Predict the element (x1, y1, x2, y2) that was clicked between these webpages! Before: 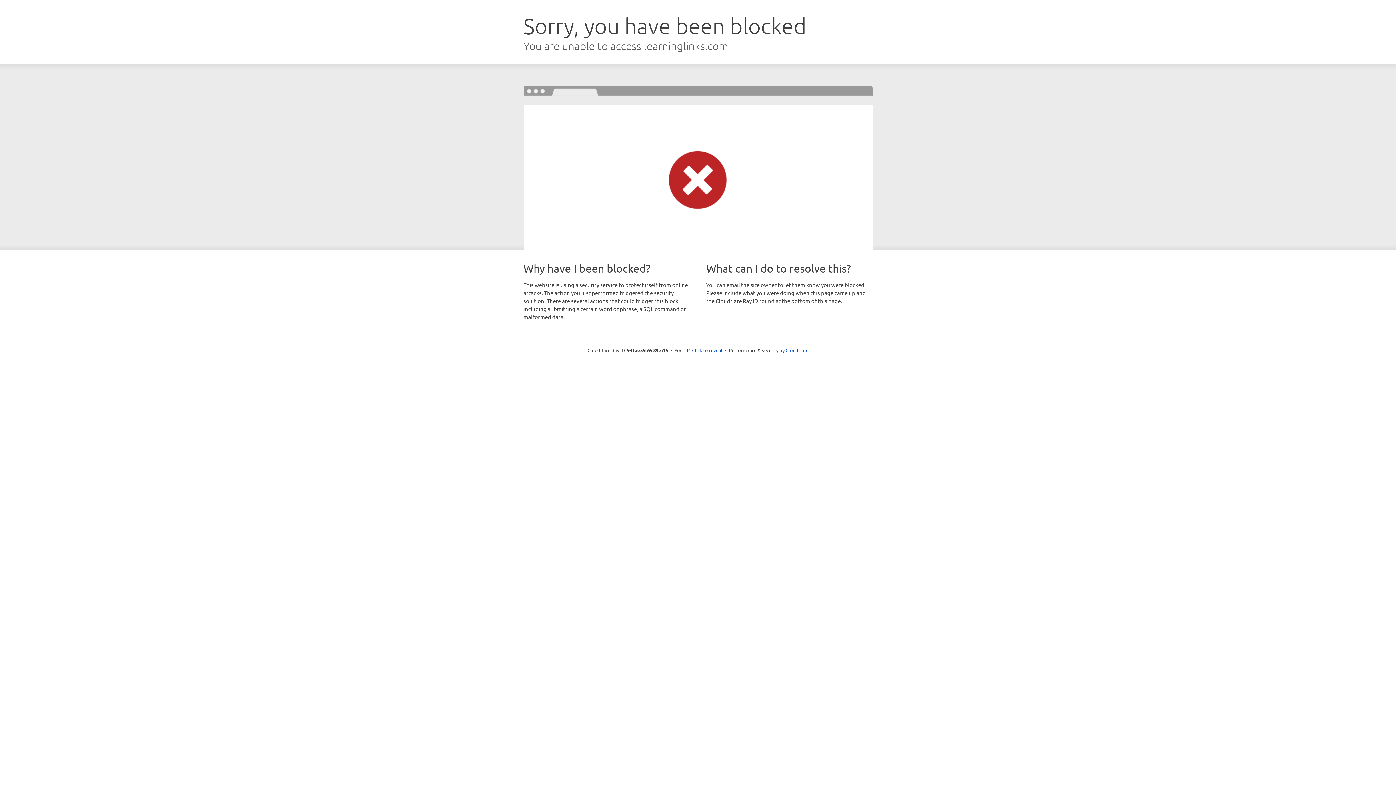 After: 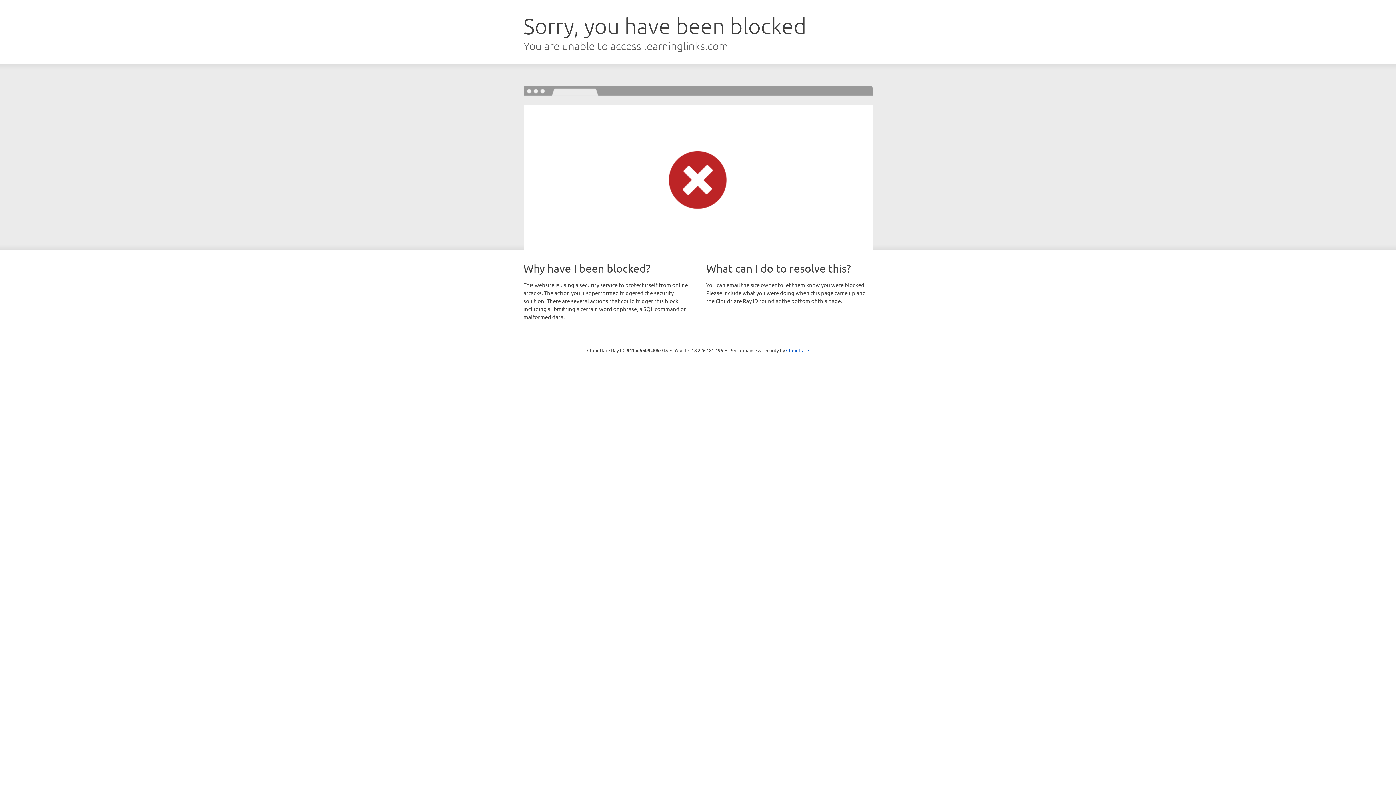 Action: label: Click to reveal bbox: (692, 346, 722, 353)